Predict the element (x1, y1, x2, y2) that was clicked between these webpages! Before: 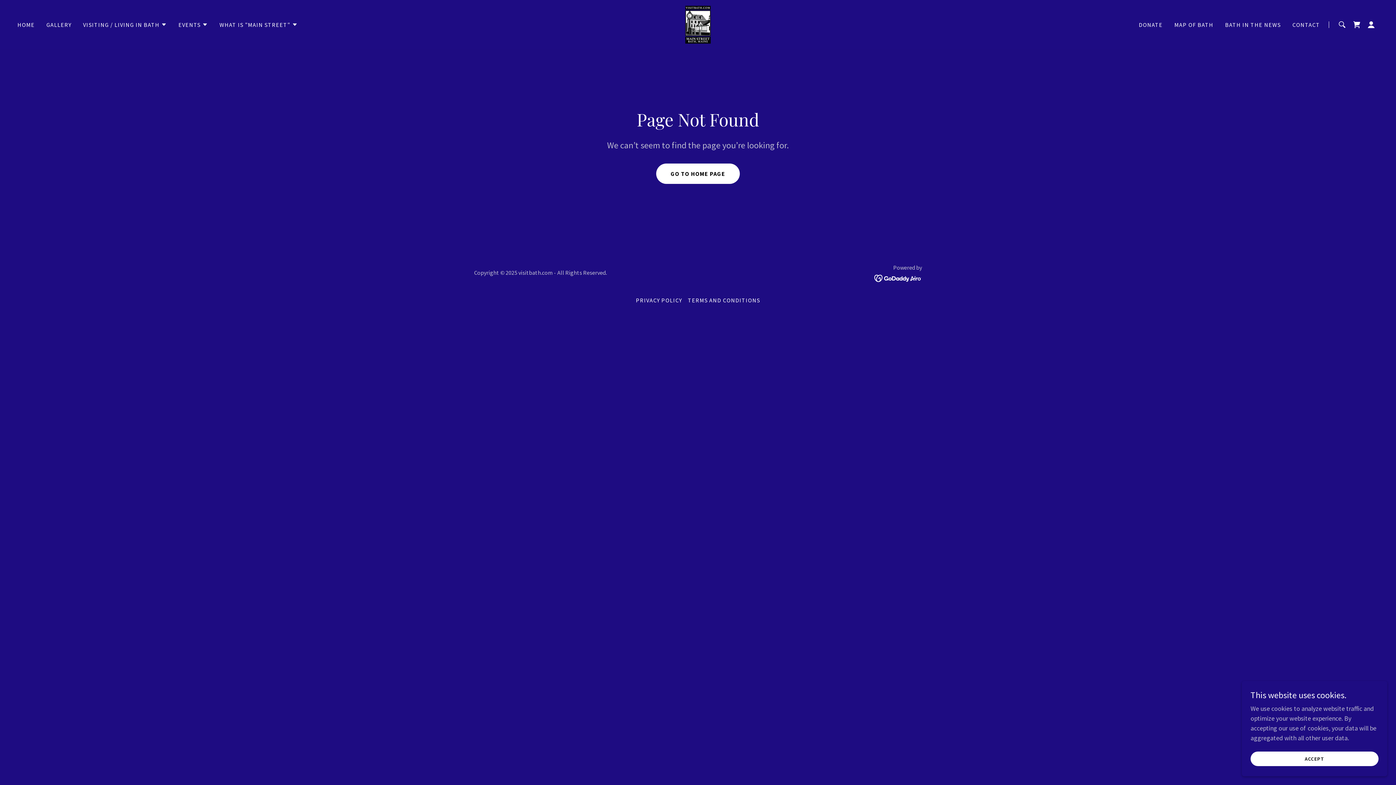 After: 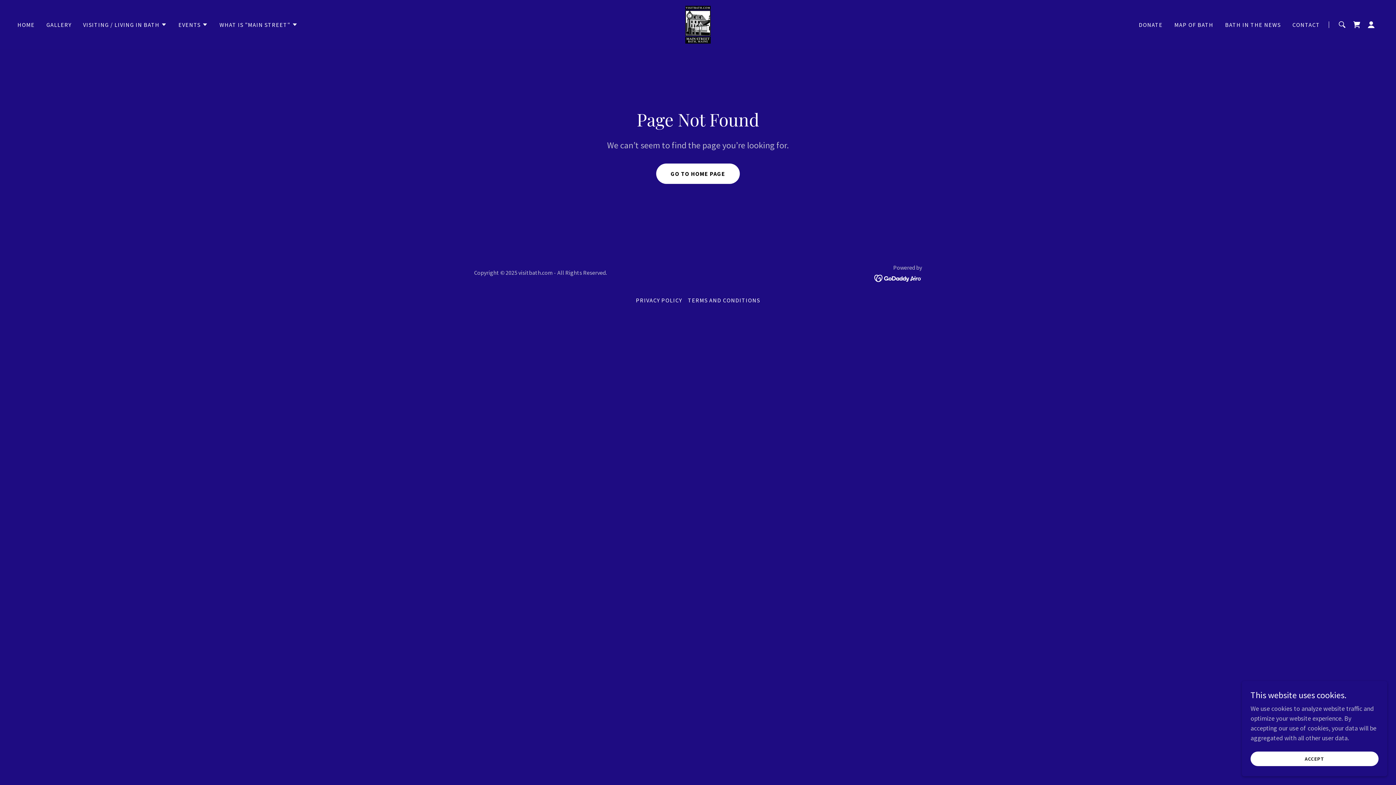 Action: bbox: (874, 273, 922, 281)